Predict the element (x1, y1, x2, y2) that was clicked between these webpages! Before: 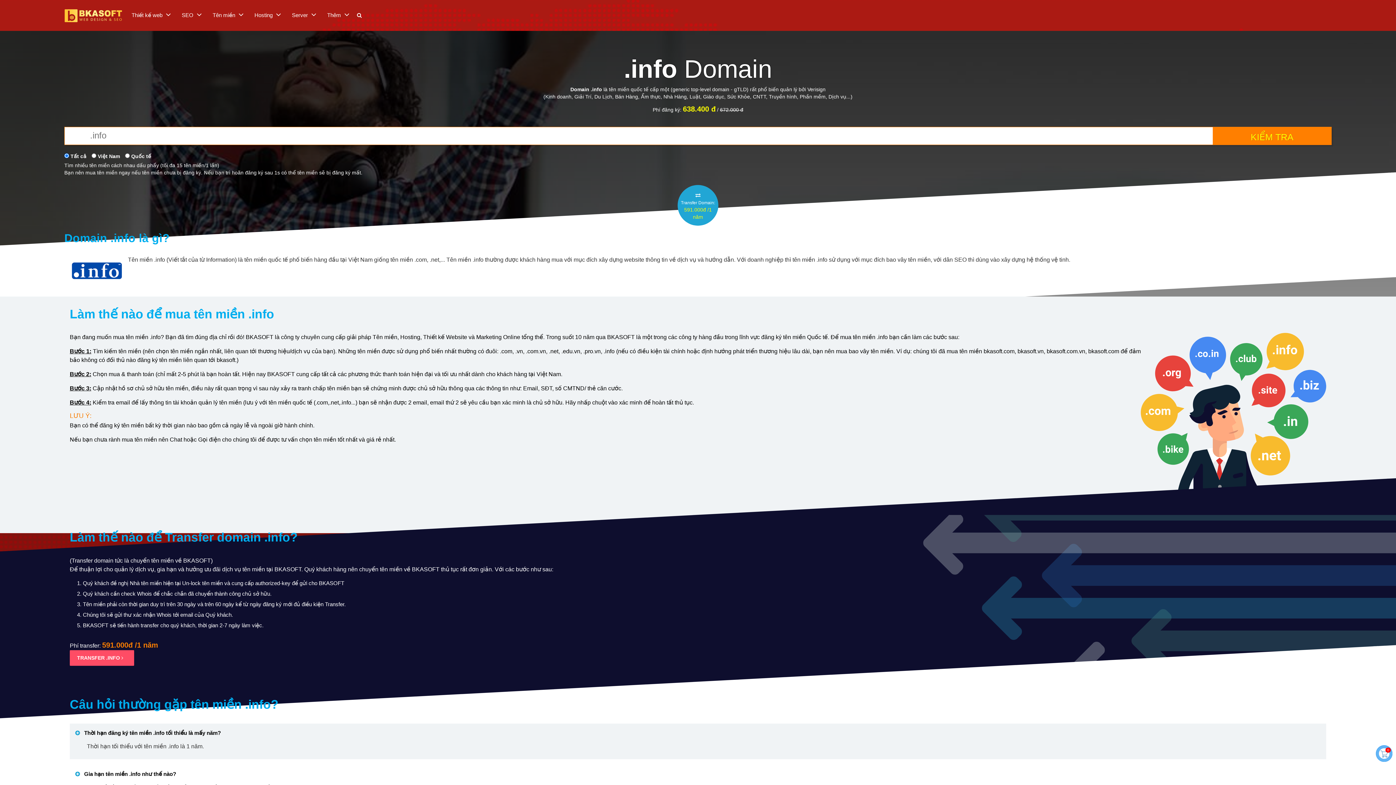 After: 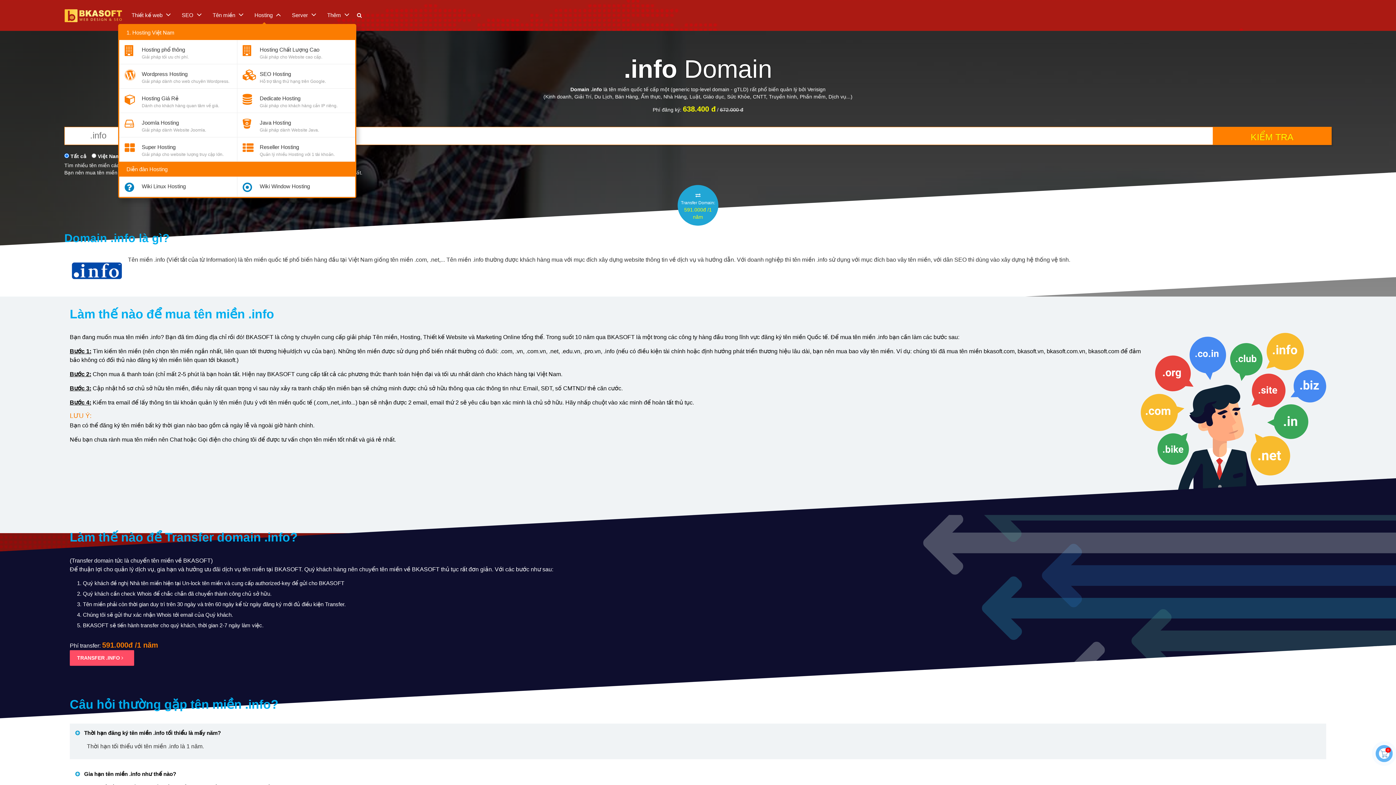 Action: bbox: (249, 6, 286, 24) label: Hosting 